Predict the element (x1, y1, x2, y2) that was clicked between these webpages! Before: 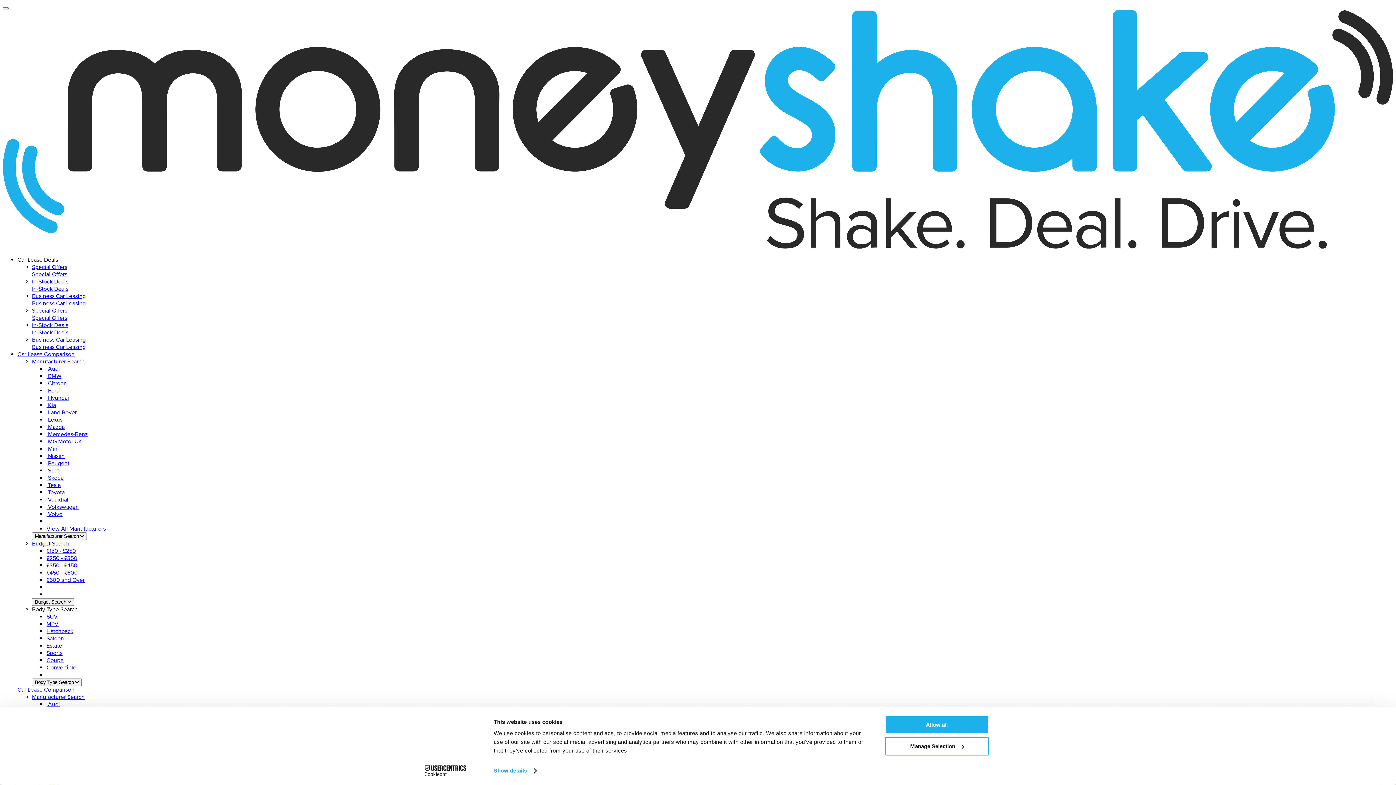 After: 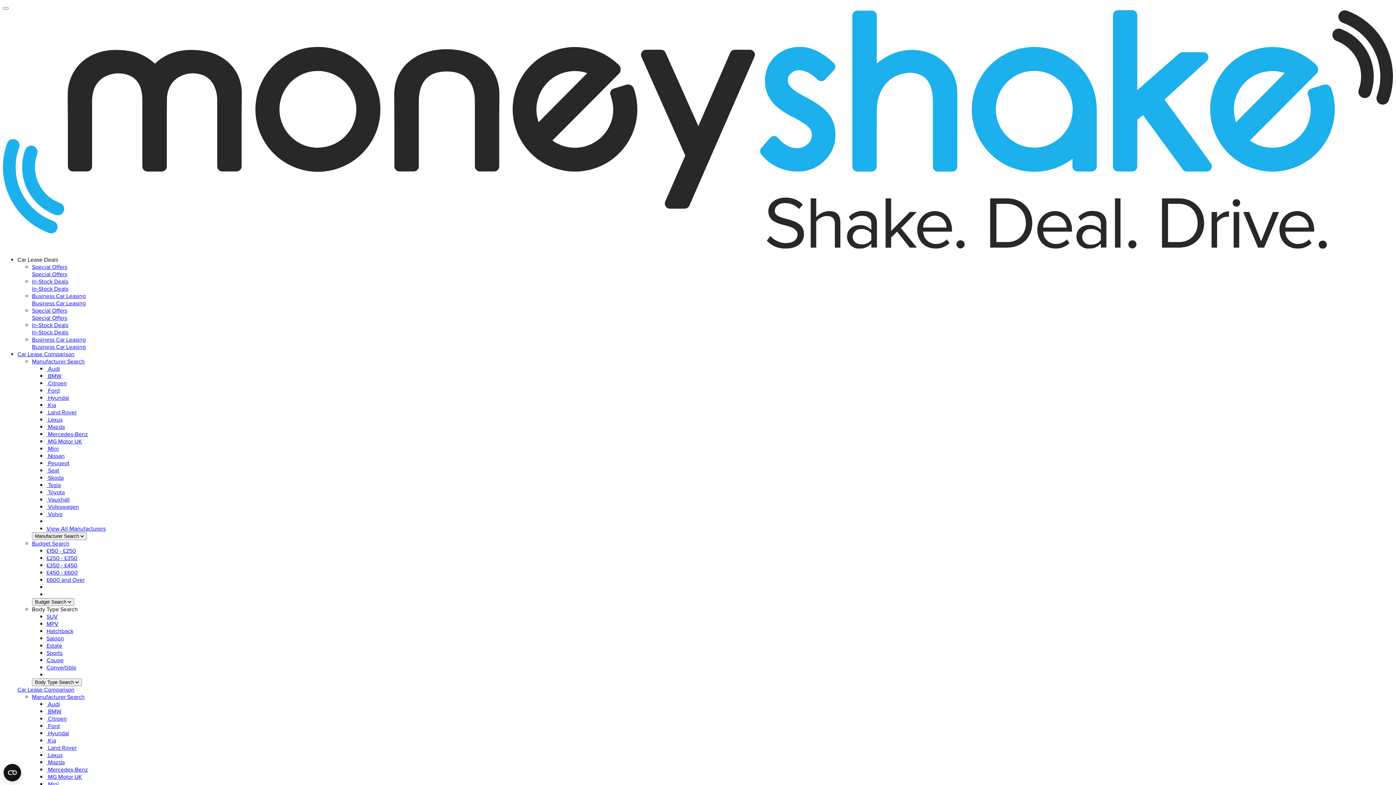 Action: label:  Kia bbox: (46, 401, 56, 409)